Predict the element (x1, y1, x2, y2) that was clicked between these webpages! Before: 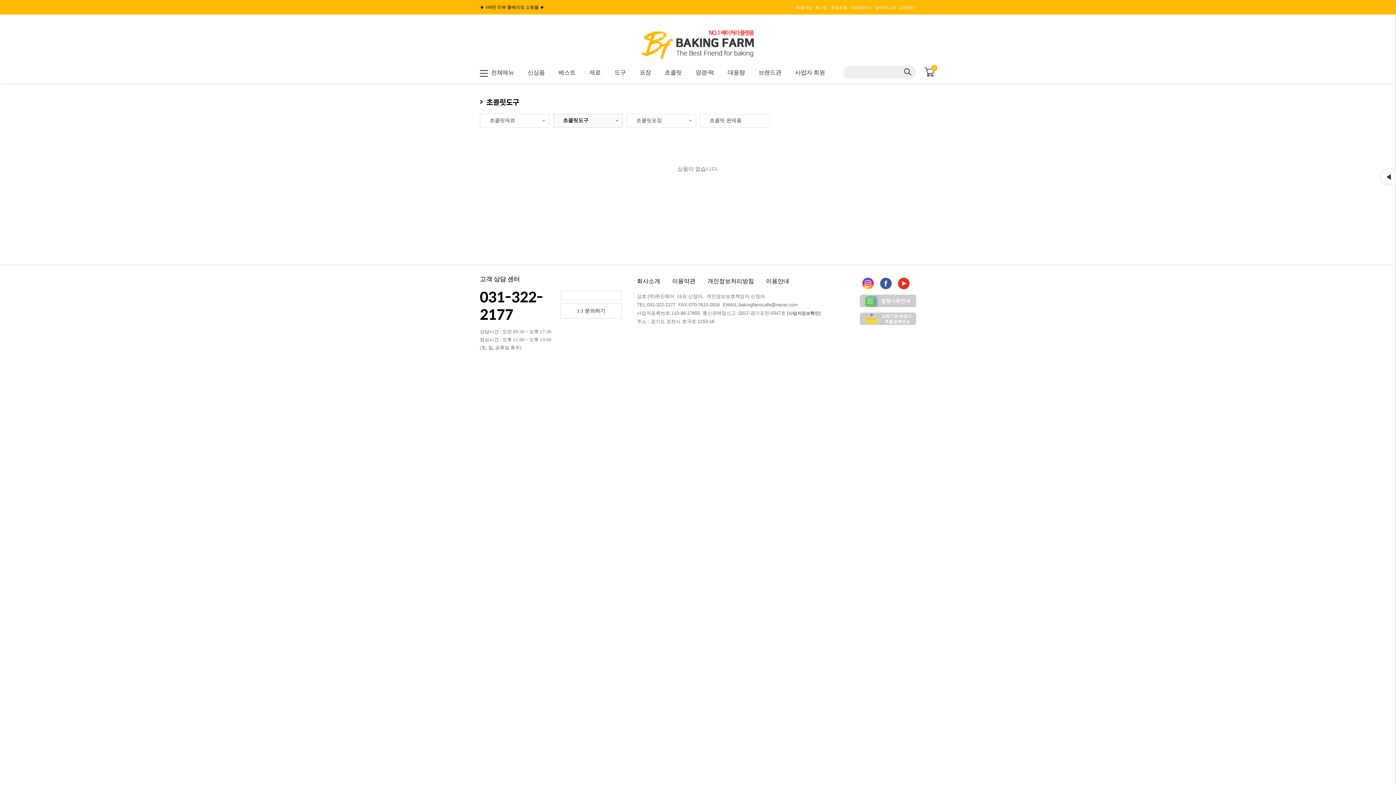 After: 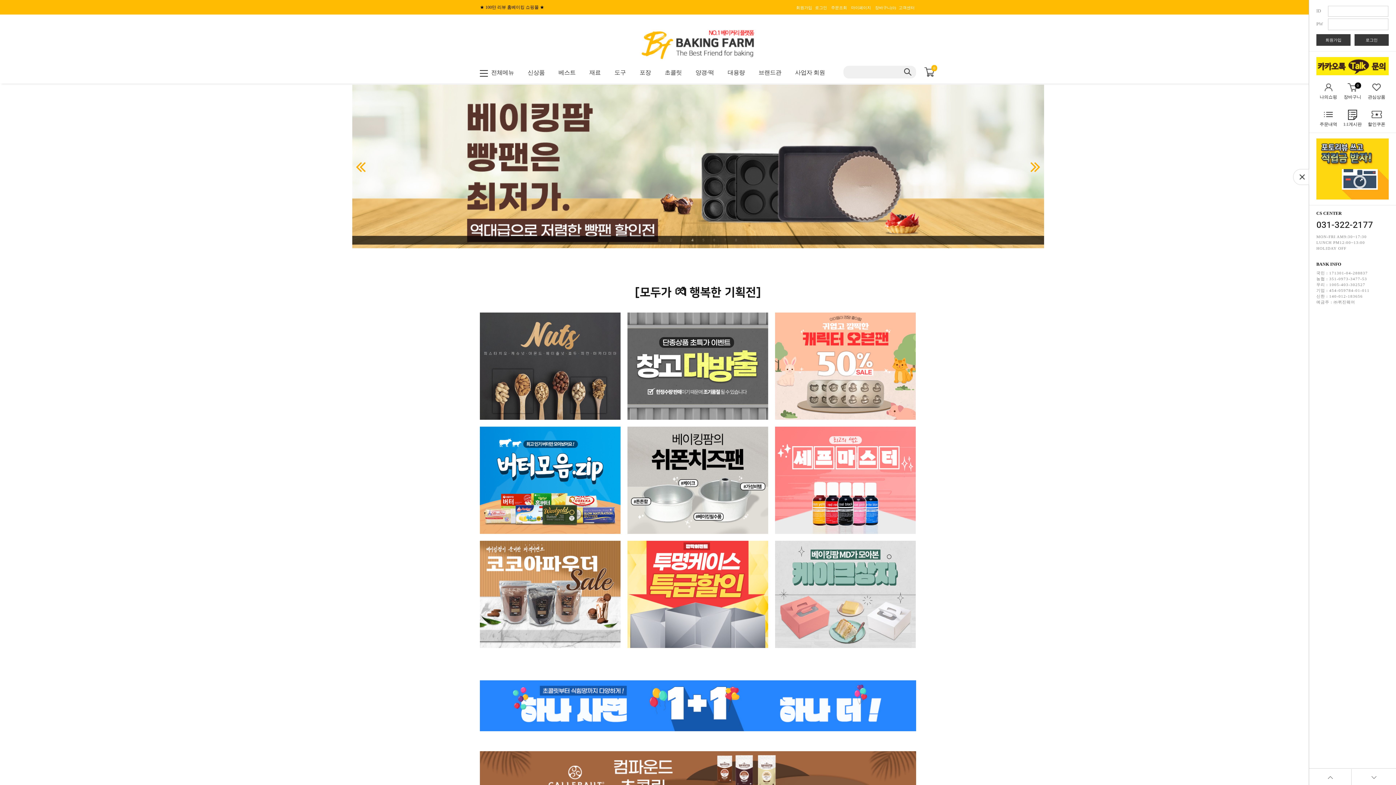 Action: bbox: (480, 0, 544, 14) label: ★ 100만 리뷰 홈베이킹 쇼핑몰 ★